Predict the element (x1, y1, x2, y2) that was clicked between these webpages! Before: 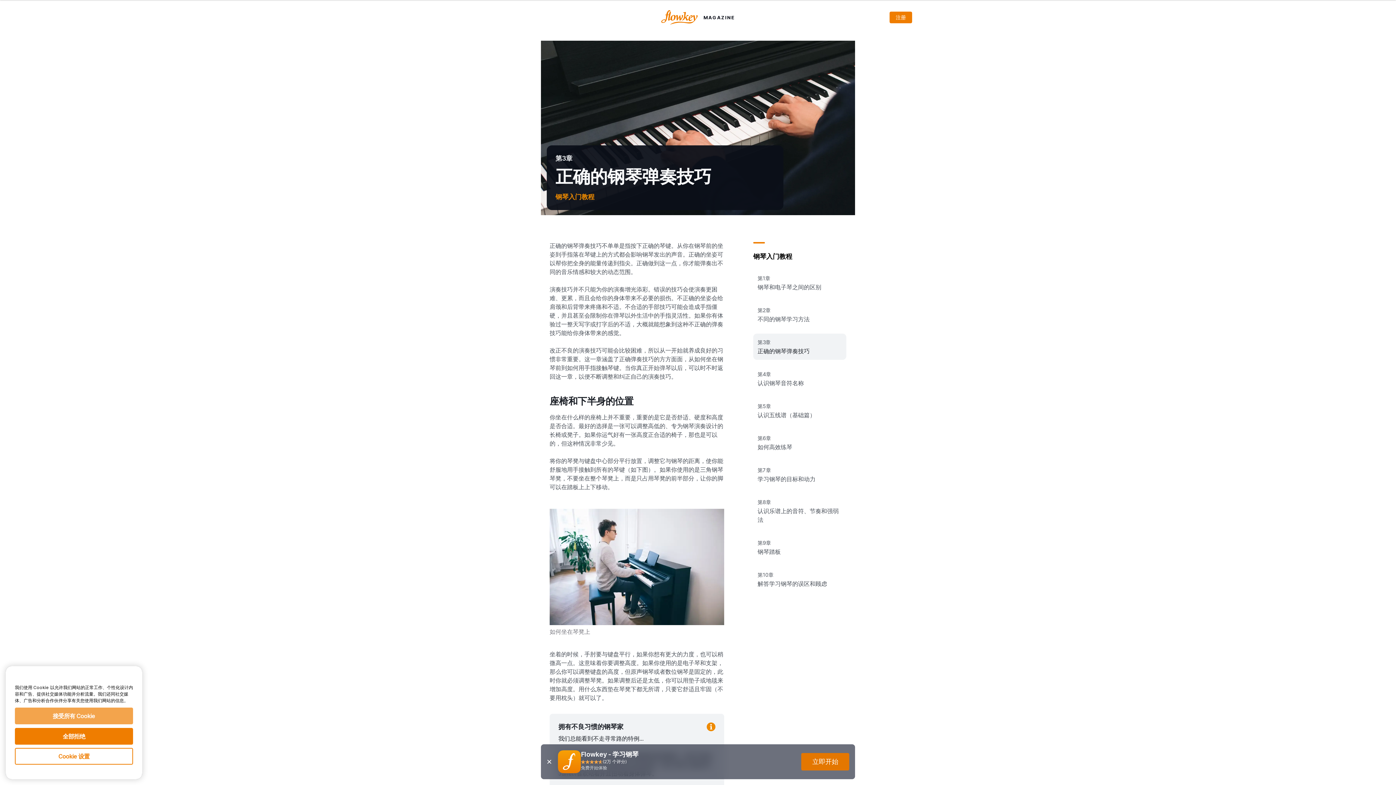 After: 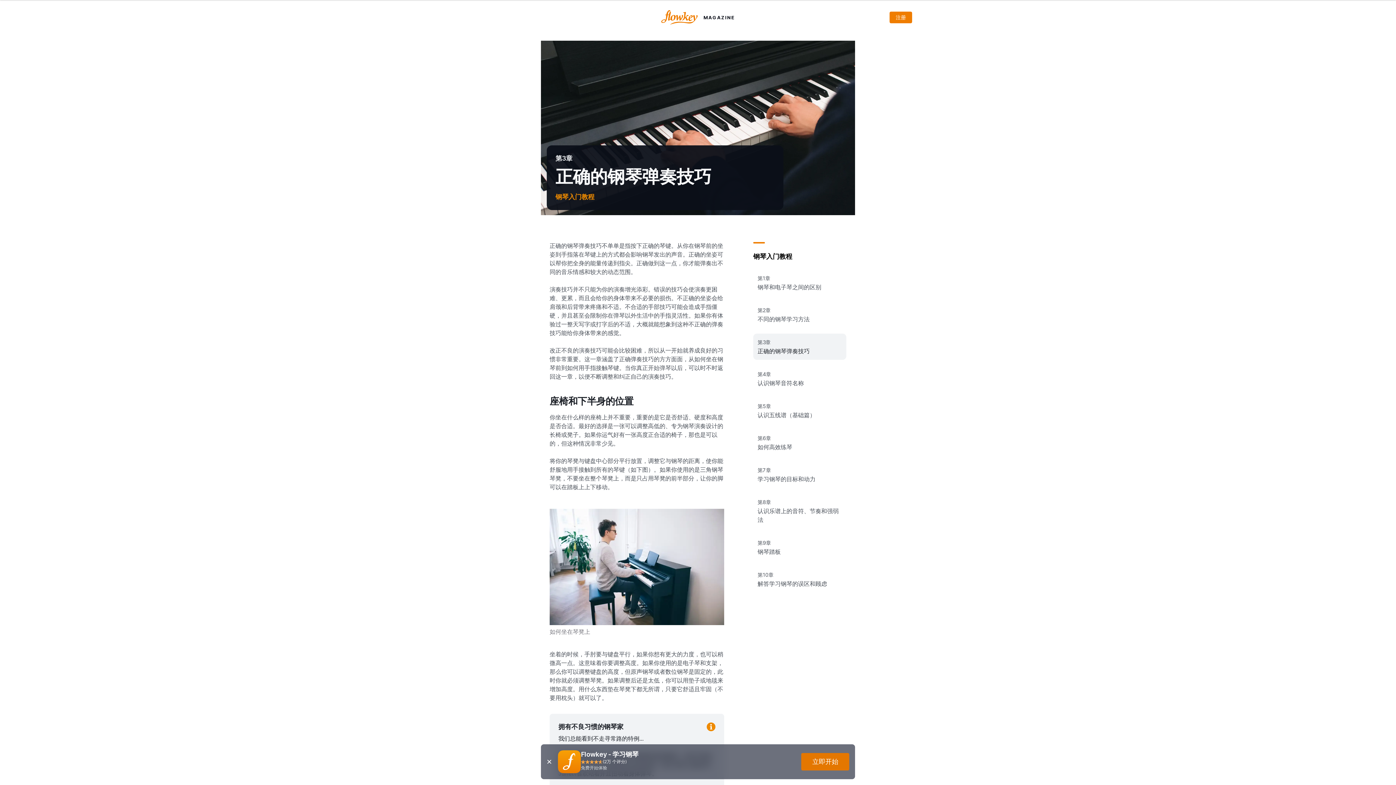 Action: bbox: (14, 708, 133, 724) label: 接受所有 Cookie